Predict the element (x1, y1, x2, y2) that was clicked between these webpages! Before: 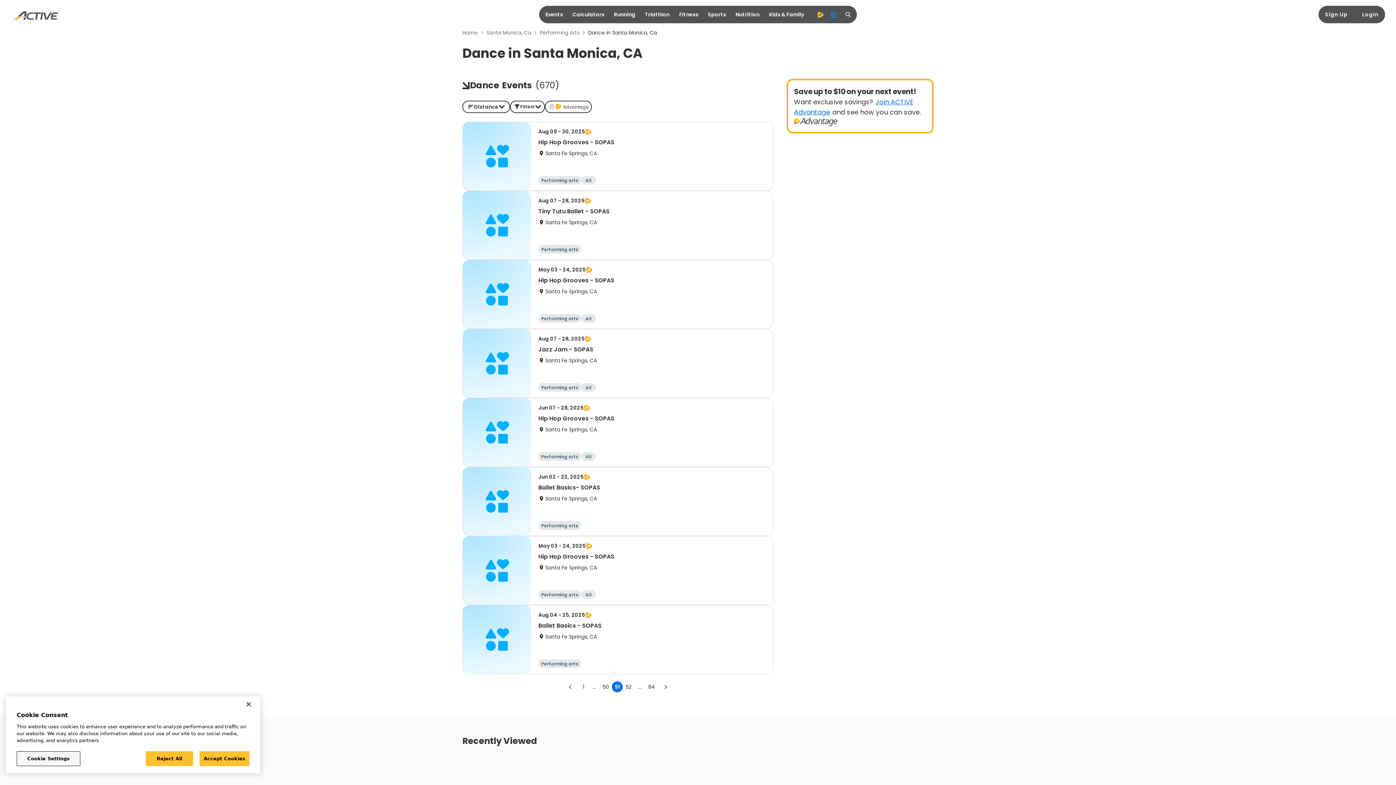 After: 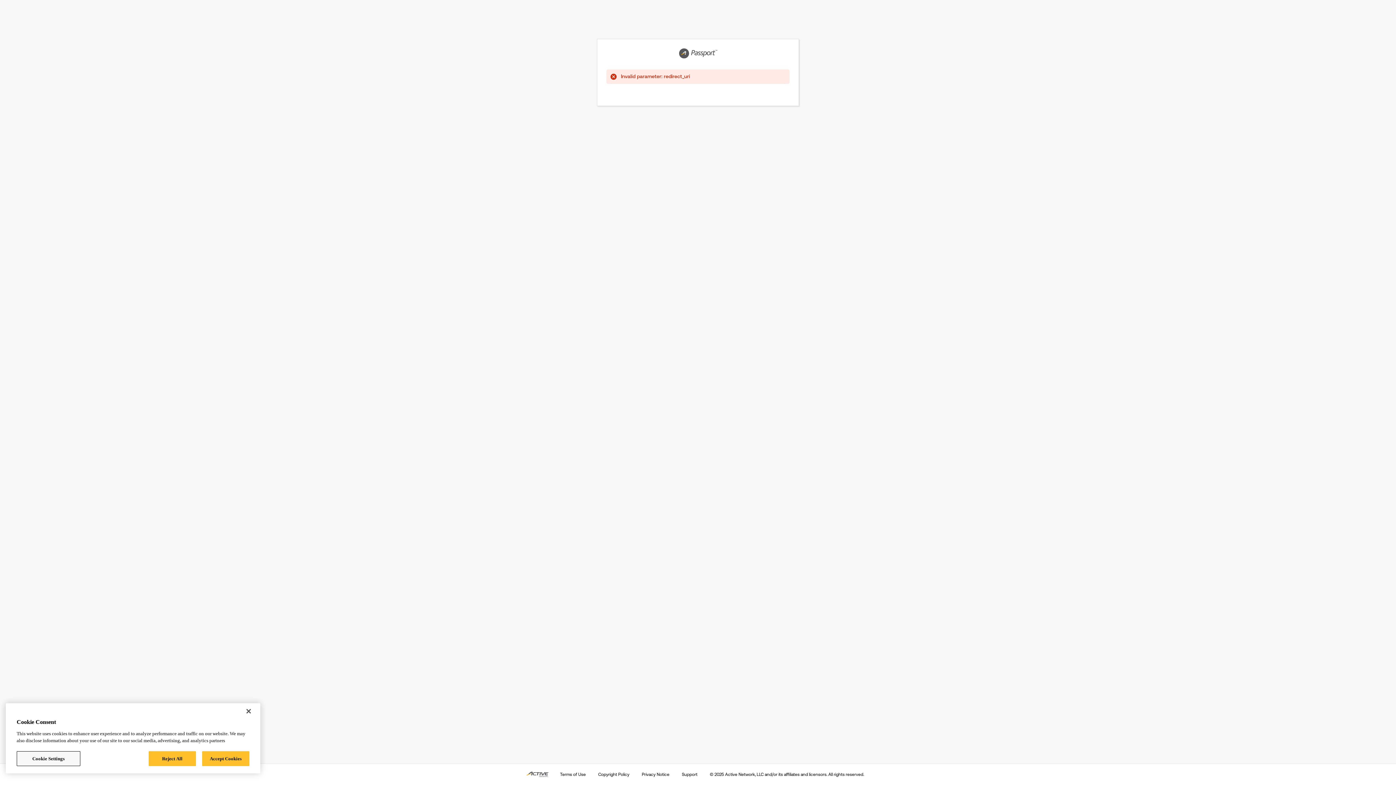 Action: bbox: (1358, 8, 1383, 21) label: Login